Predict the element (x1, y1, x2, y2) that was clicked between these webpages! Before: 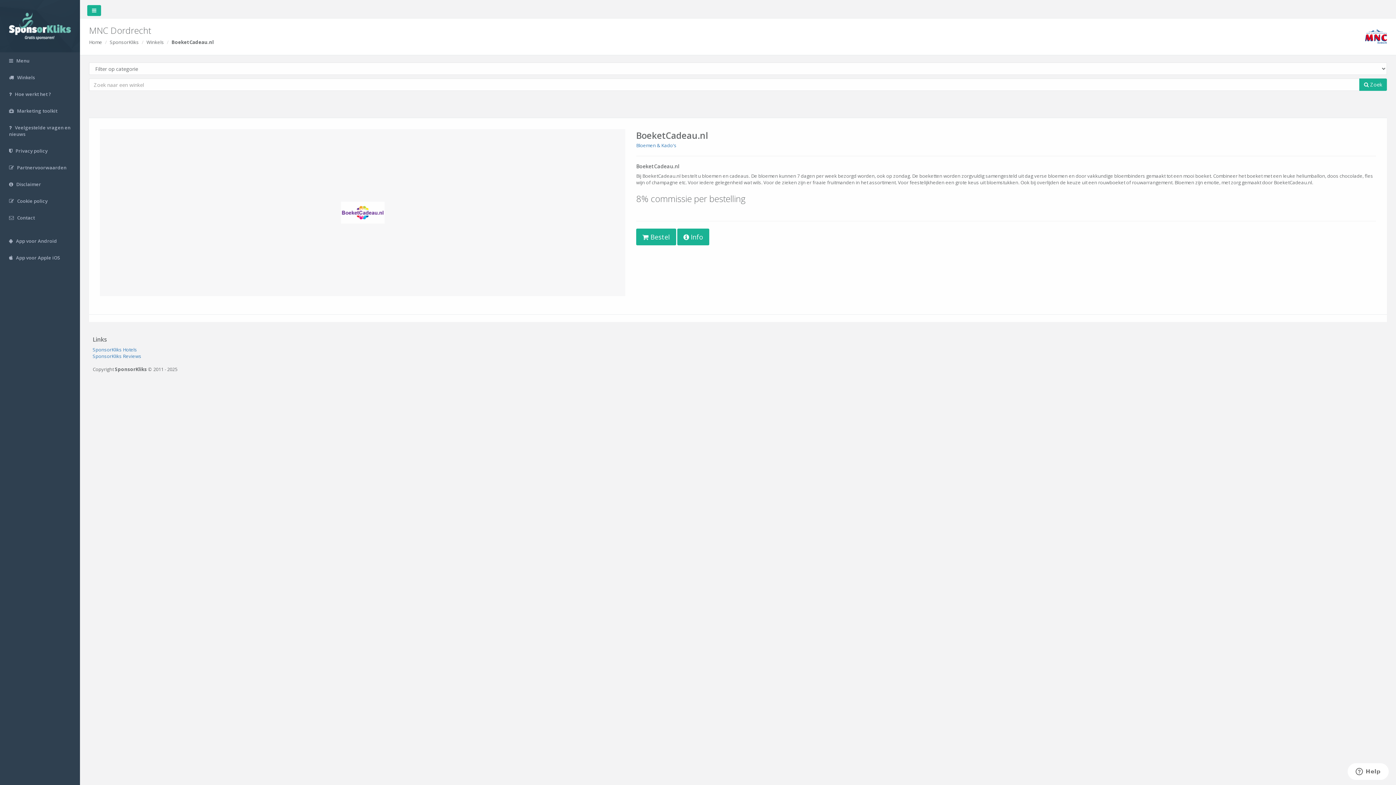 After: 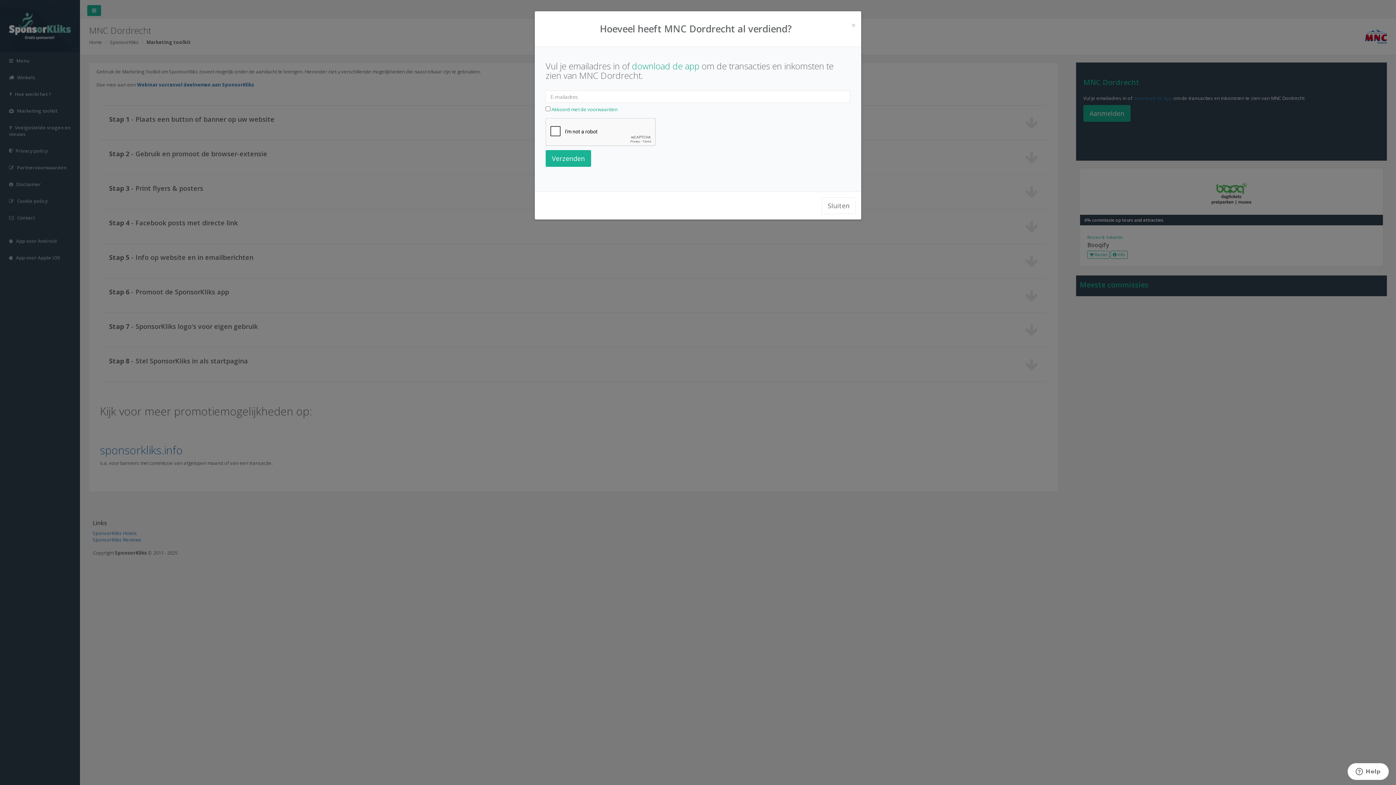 Action: bbox: (0, 102, 80, 119) label:  Marketing toolkit